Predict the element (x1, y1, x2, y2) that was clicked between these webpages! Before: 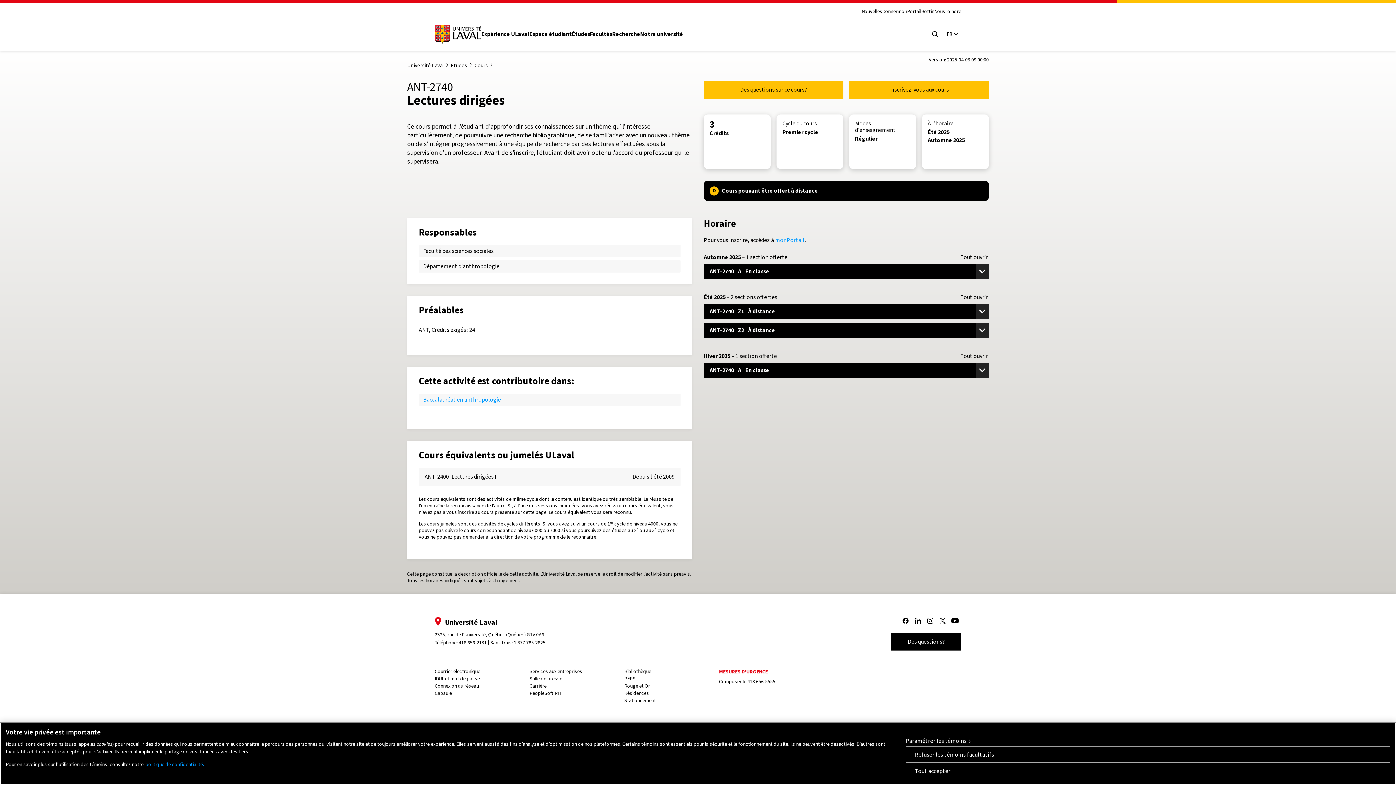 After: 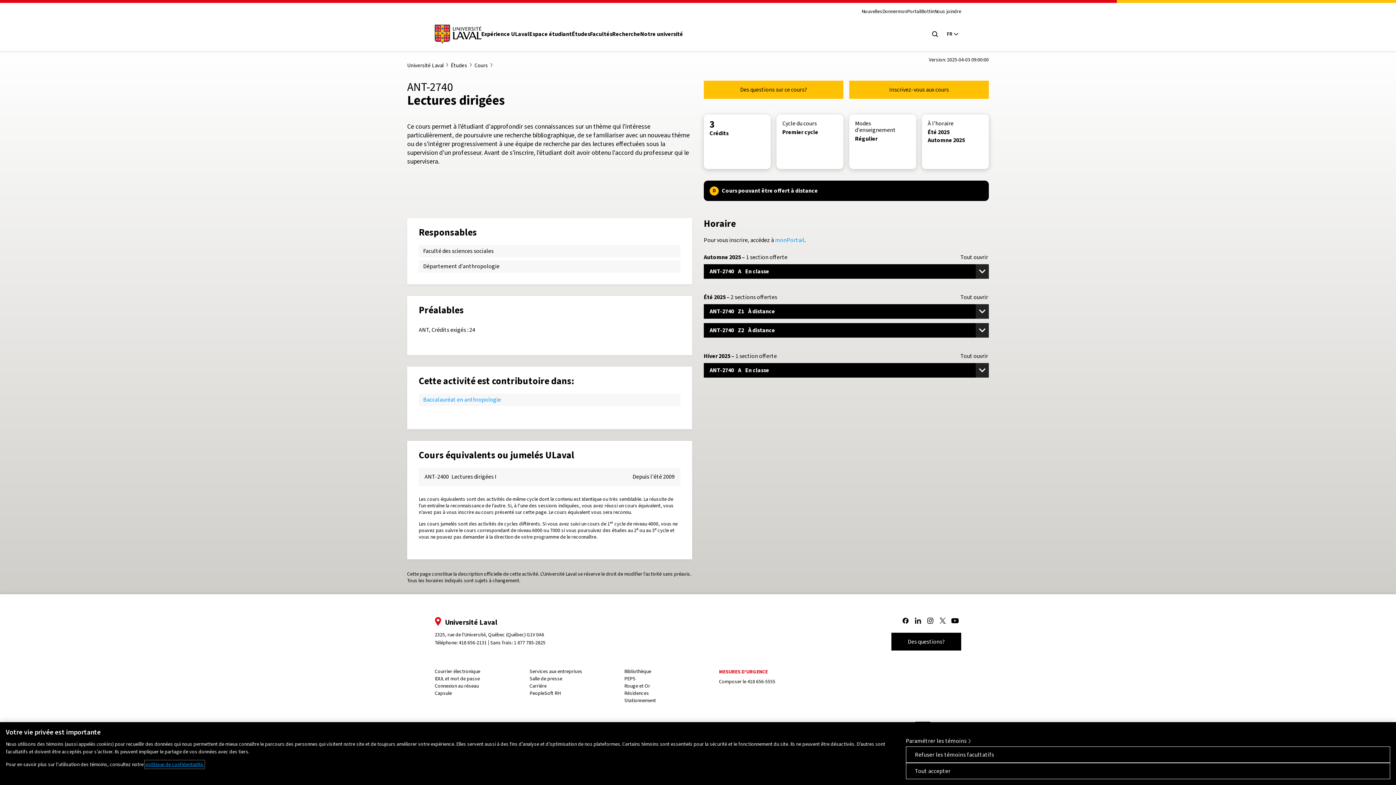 Action: label: Pour en savoir plus sur la protection de votre vie privée, consultez le https://www.ulaval.ca/confidentialite, s'ouvre dans un nouvel onglet bbox: (145, 761, 204, 768)